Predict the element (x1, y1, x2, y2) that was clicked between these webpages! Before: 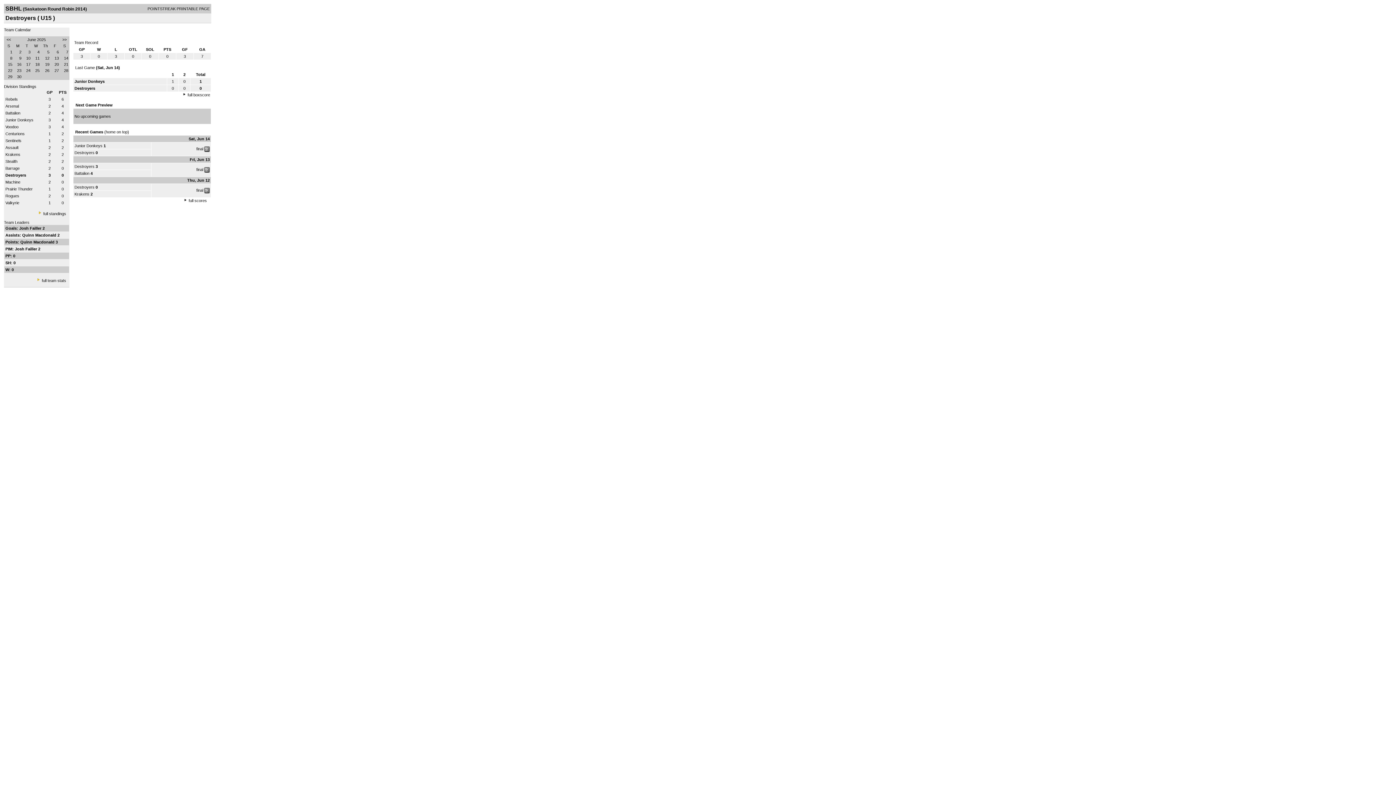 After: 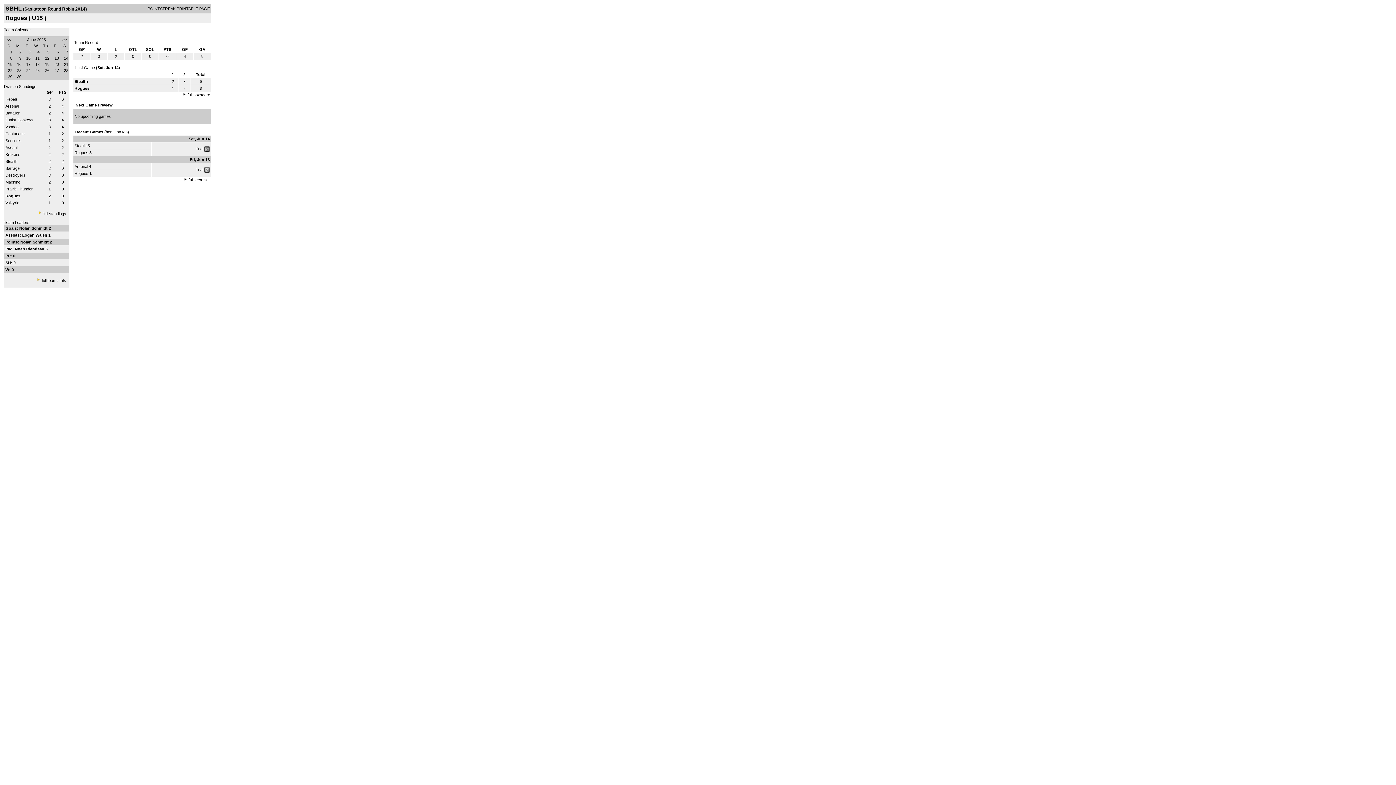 Action: bbox: (5, 193, 19, 198) label: Rogues